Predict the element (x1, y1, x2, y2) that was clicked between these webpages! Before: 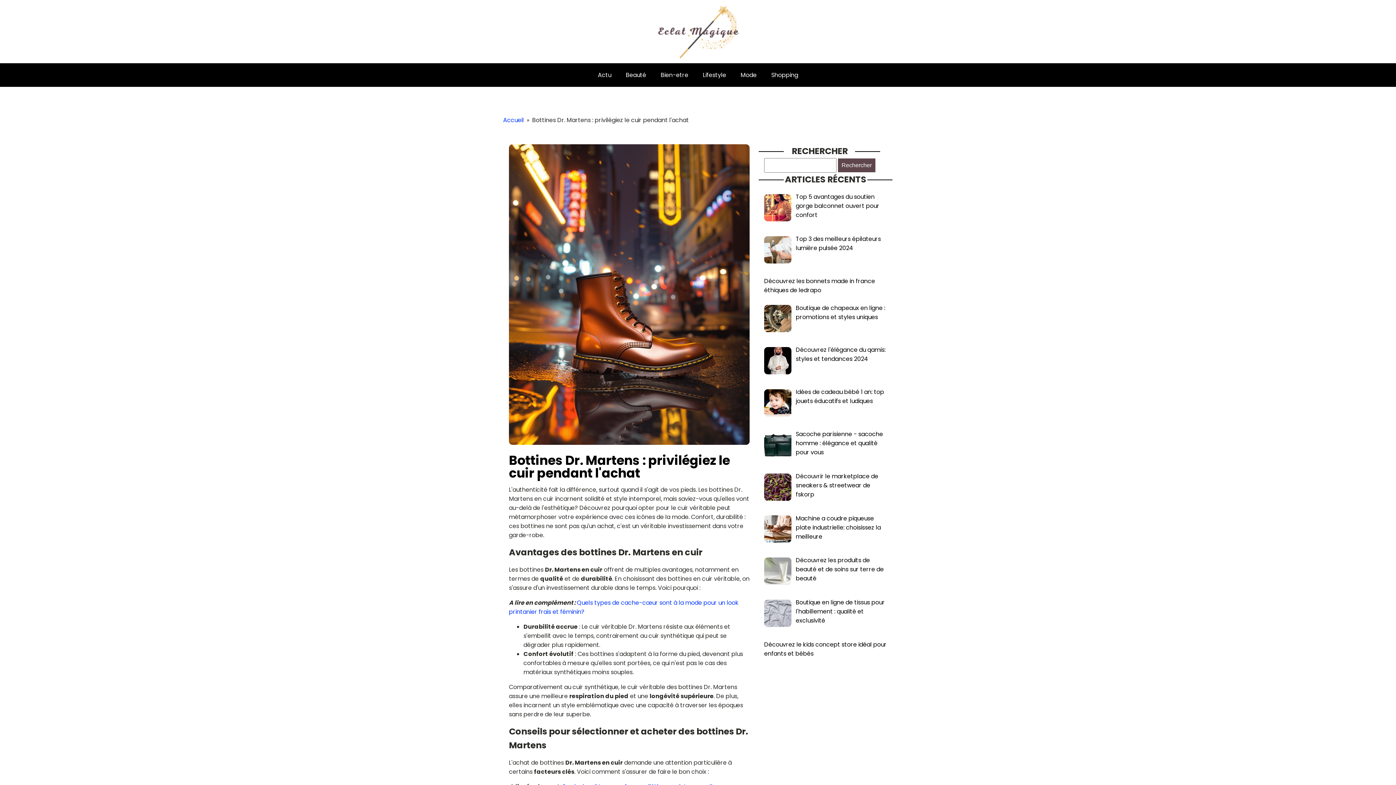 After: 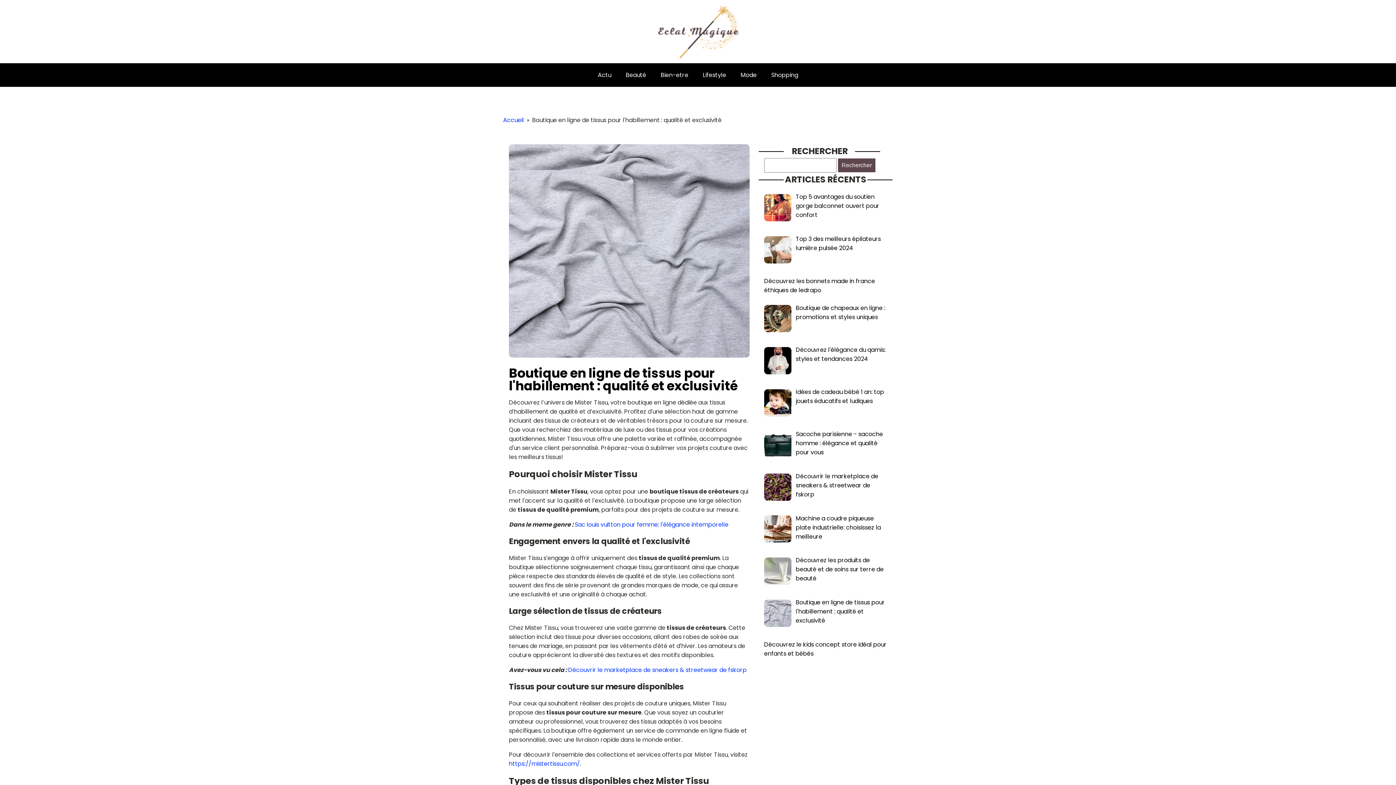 Action: label: Boutique en ligne de tissus pour l'habillement : qualité et exclusivité bbox: (796, 598, 885, 625)